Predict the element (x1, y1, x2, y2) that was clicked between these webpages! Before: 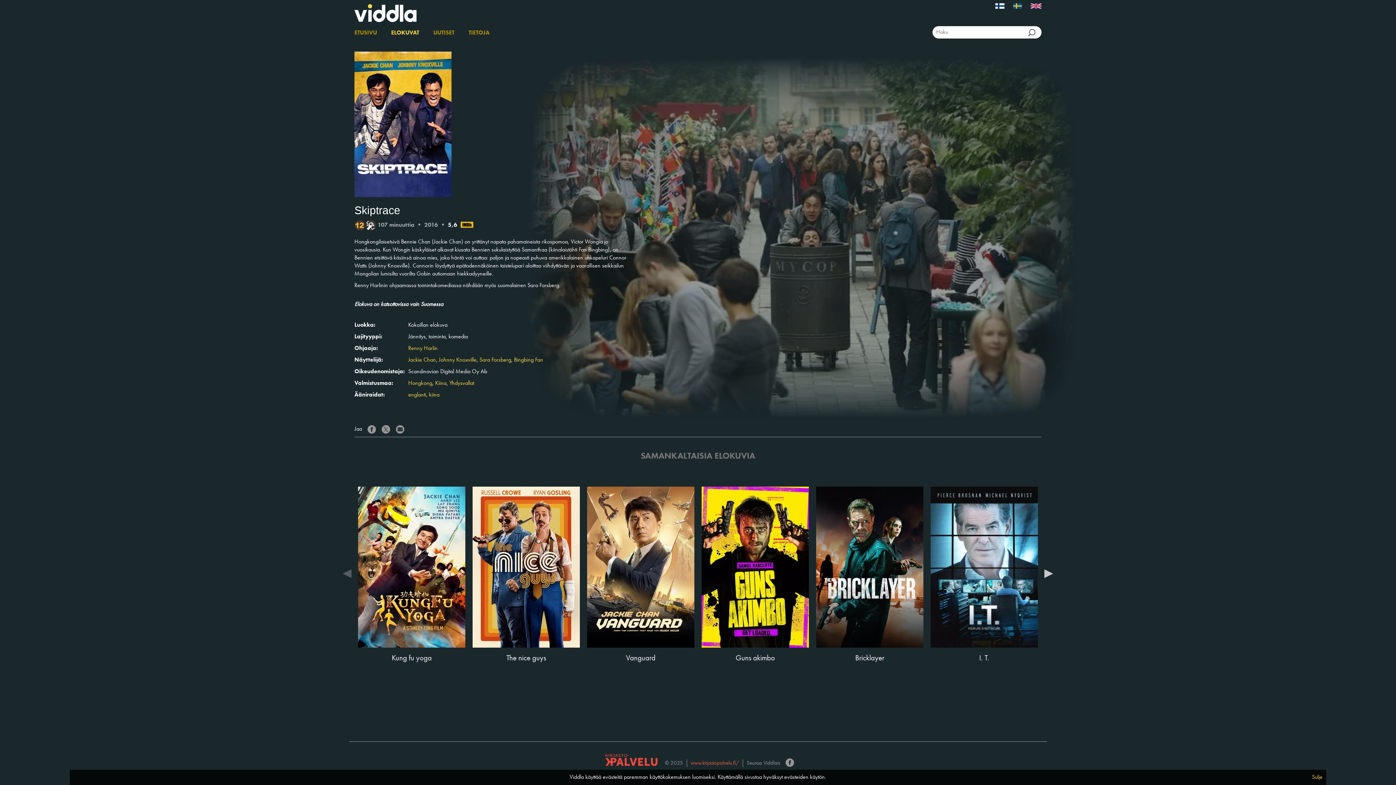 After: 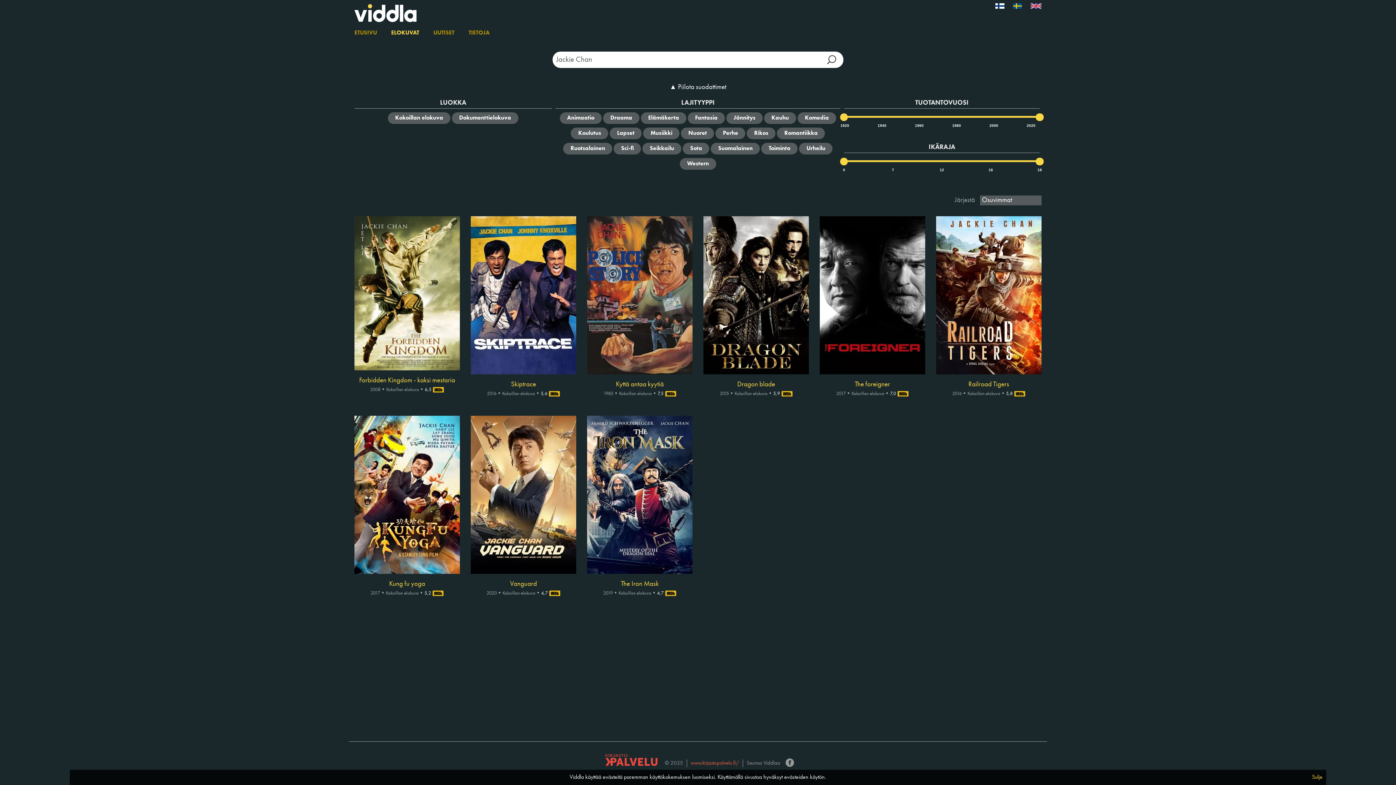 Action: bbox: (408, 357, 436, 363) label: Jackie Chan